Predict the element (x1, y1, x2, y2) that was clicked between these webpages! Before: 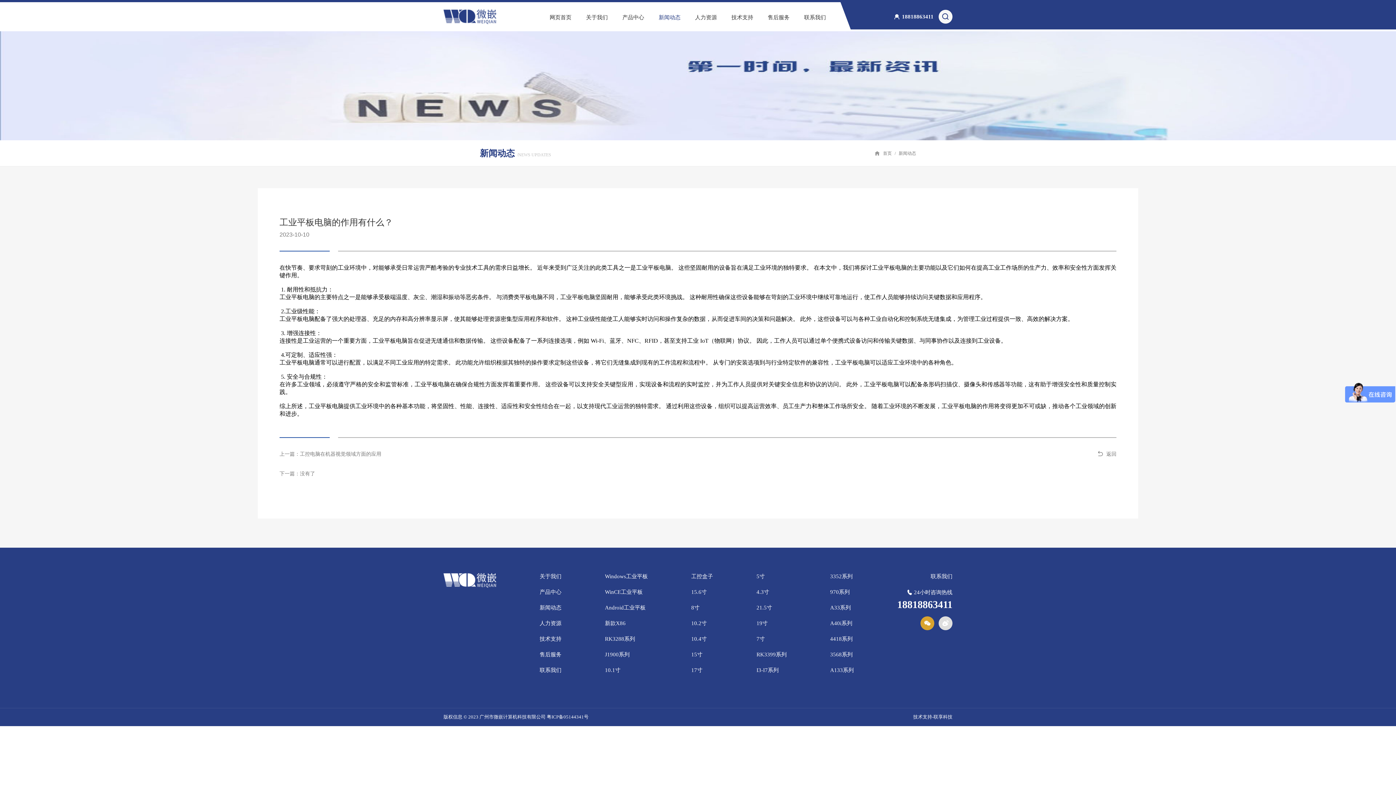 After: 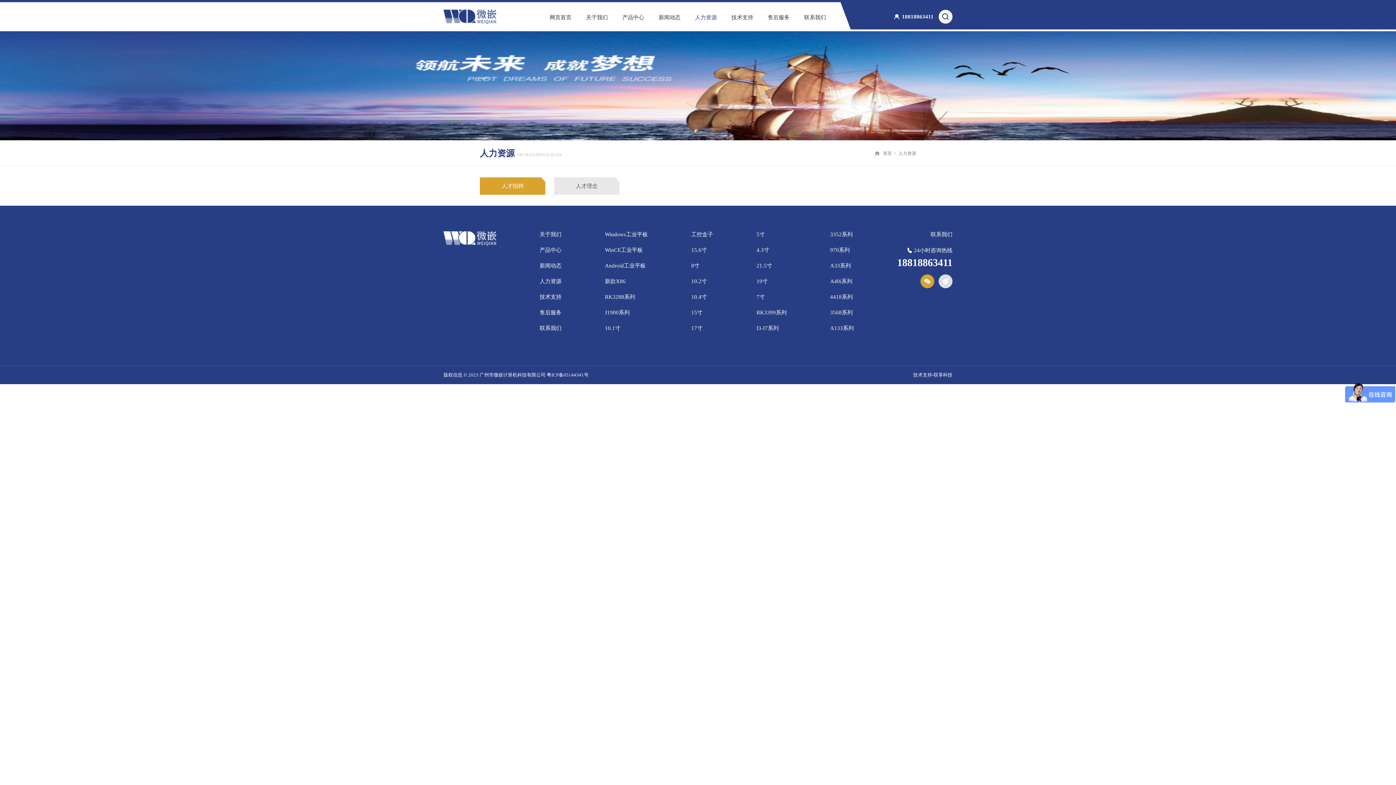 Action: label: 人力资源 bbox: (695, 12, 717, 22)